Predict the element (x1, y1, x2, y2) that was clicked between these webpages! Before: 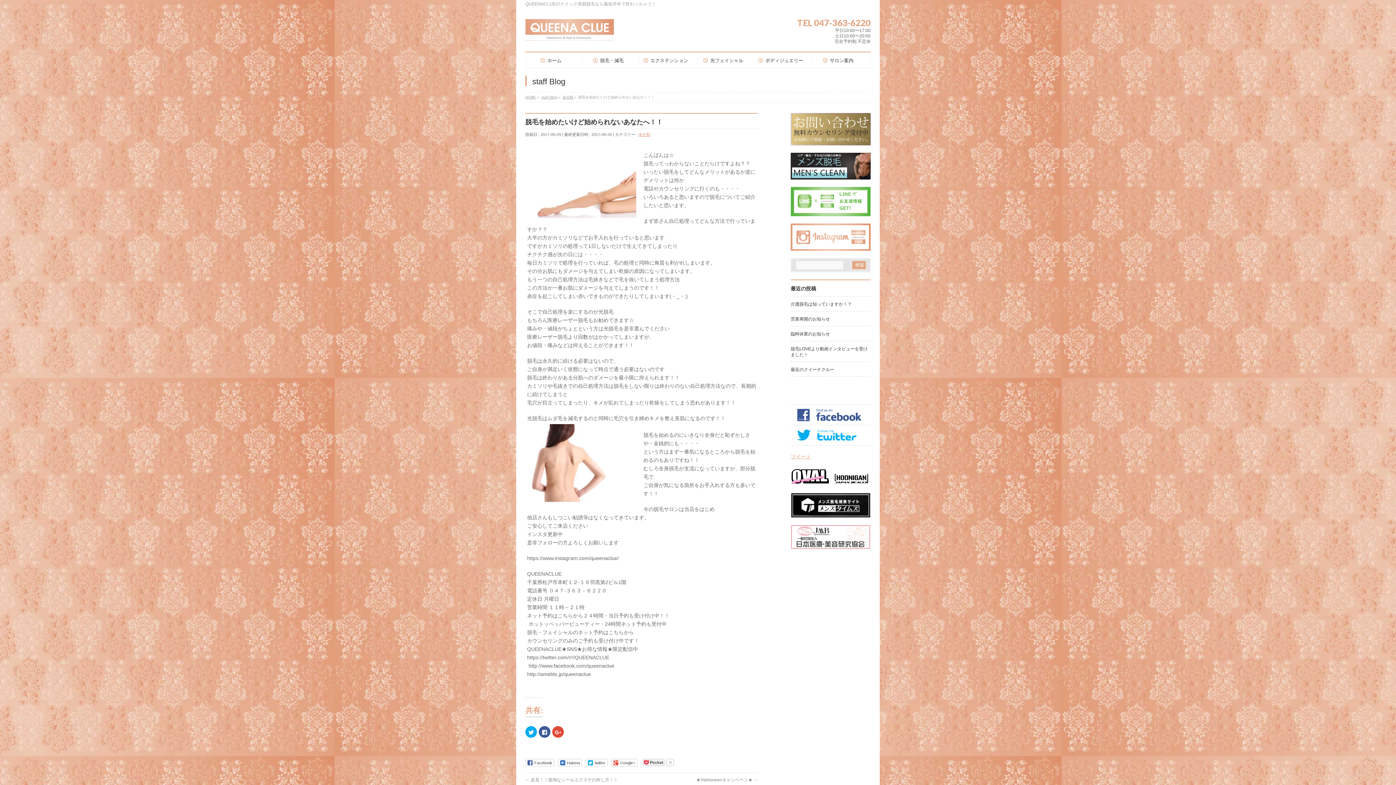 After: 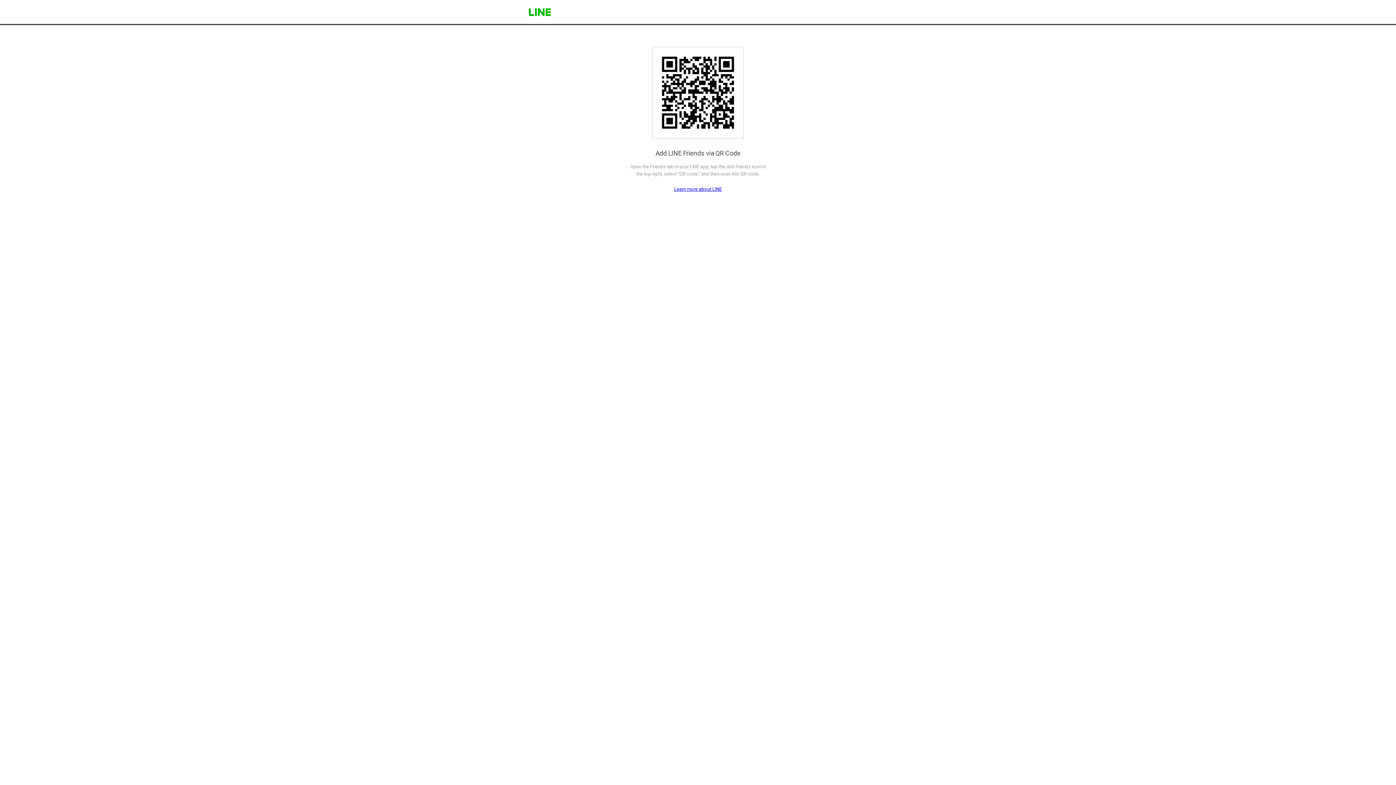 Action: bbox: (790, 209, 870, 215)